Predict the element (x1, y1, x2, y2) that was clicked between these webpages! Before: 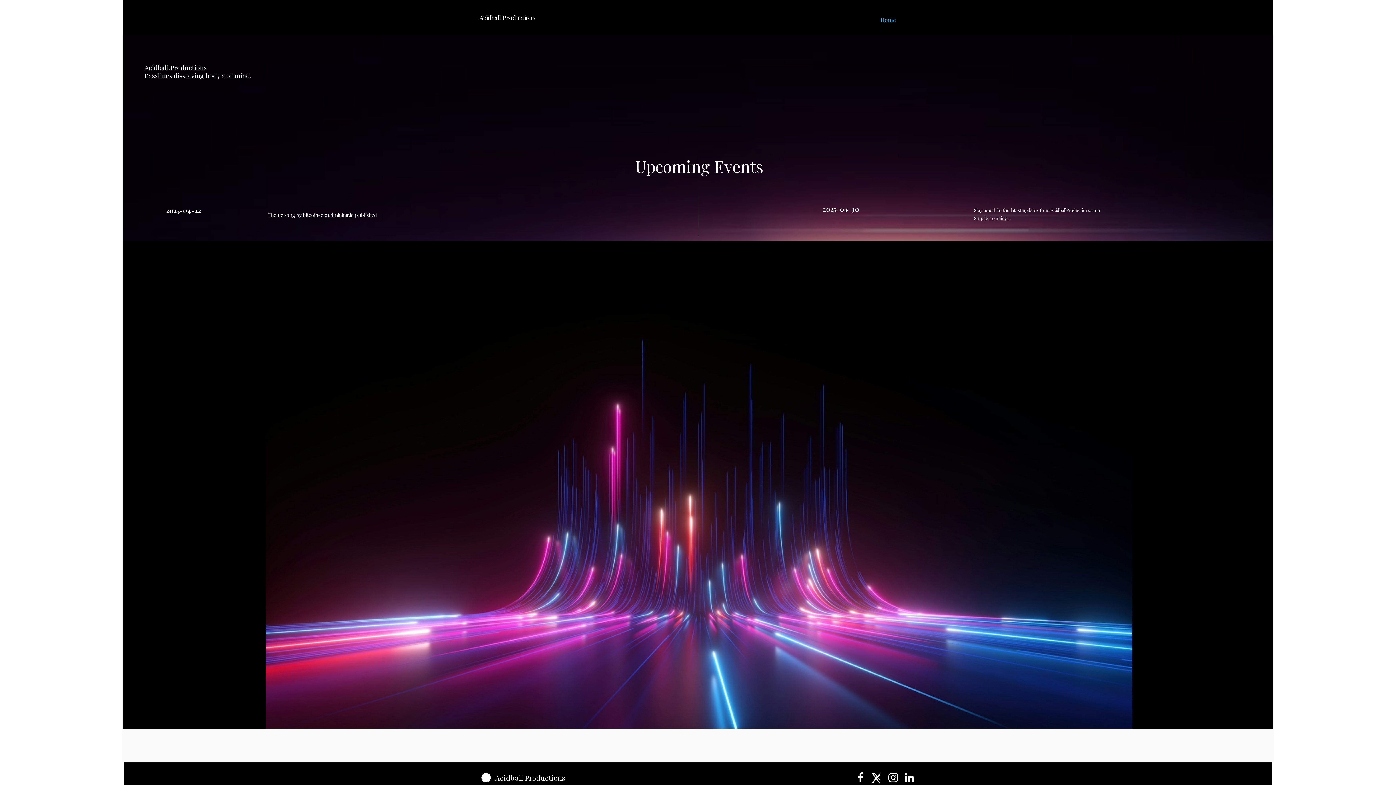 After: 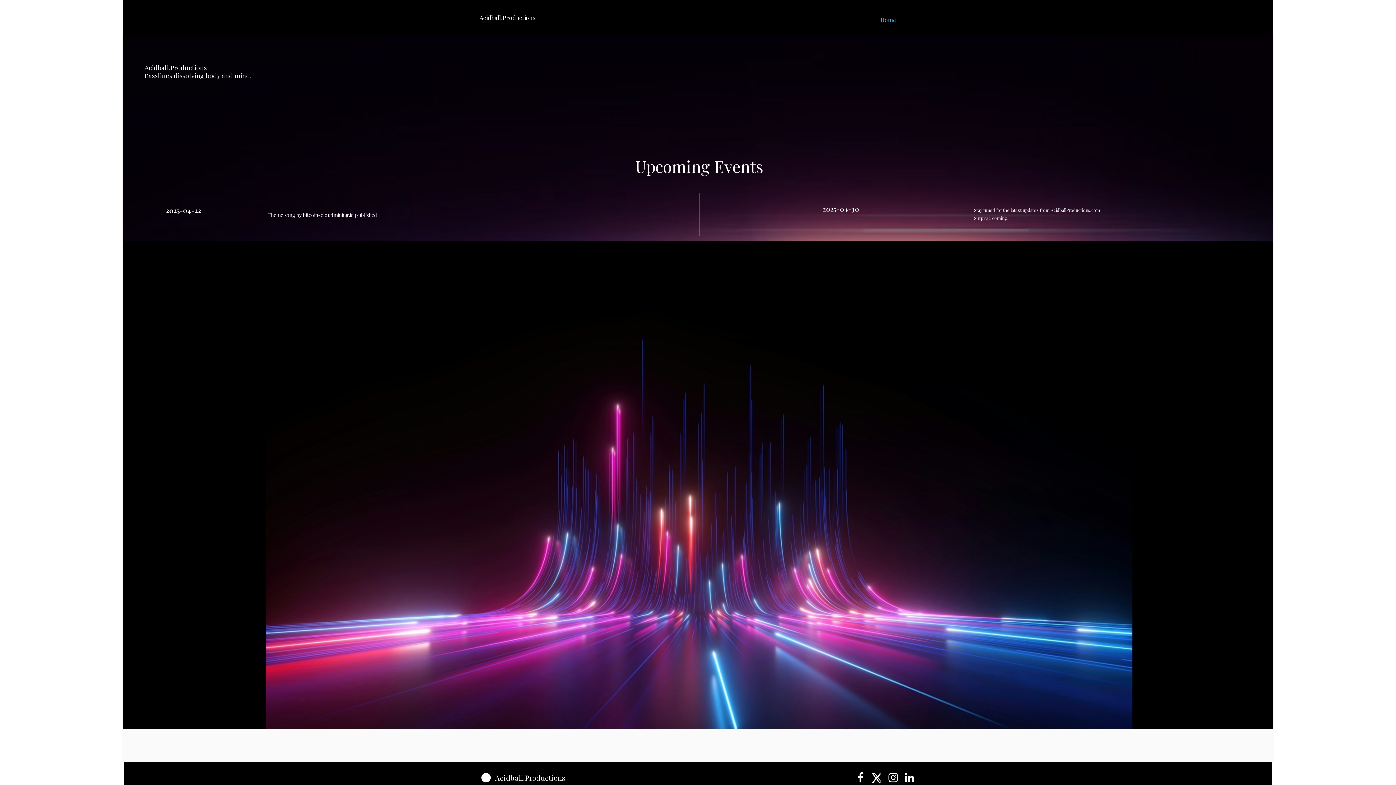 Action: bbox: (874, 13, 902, 26) label: Home